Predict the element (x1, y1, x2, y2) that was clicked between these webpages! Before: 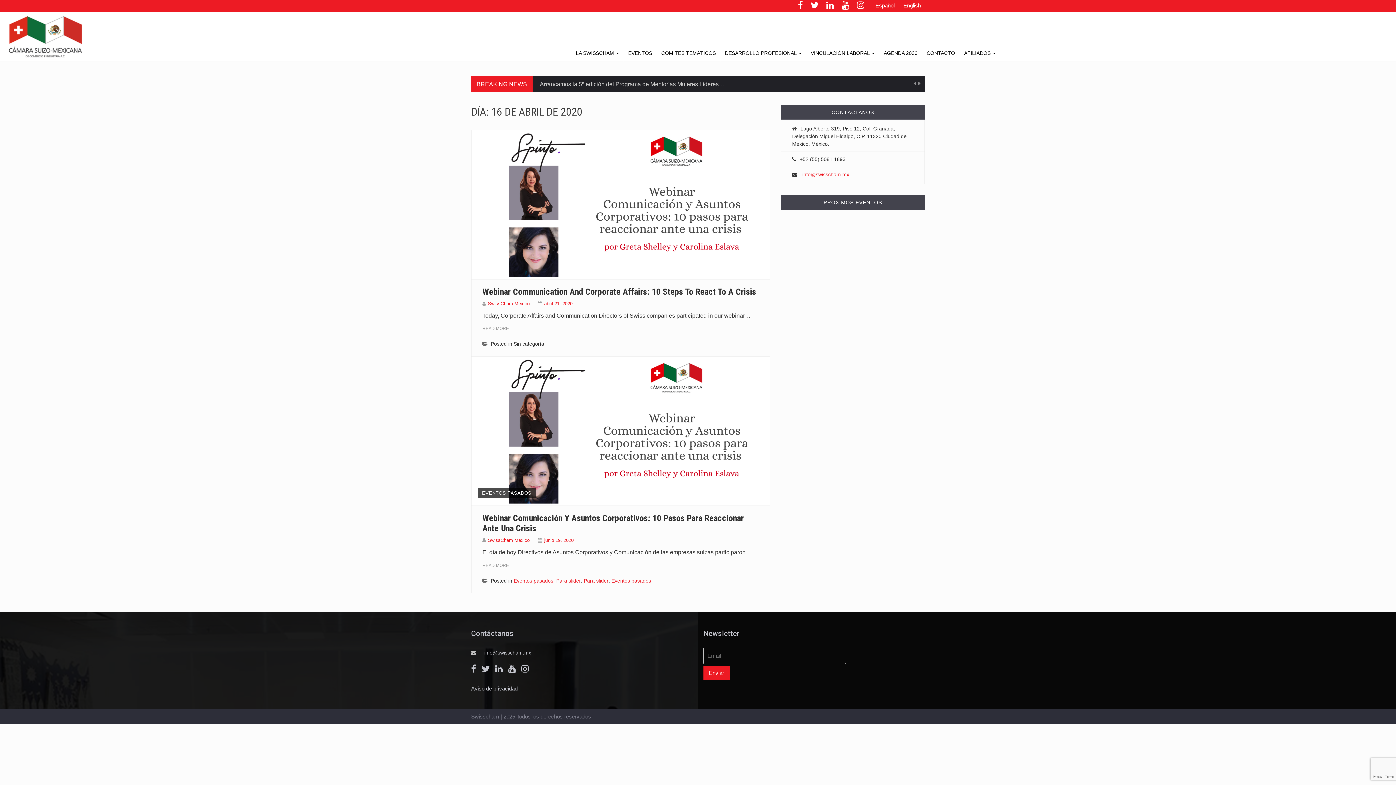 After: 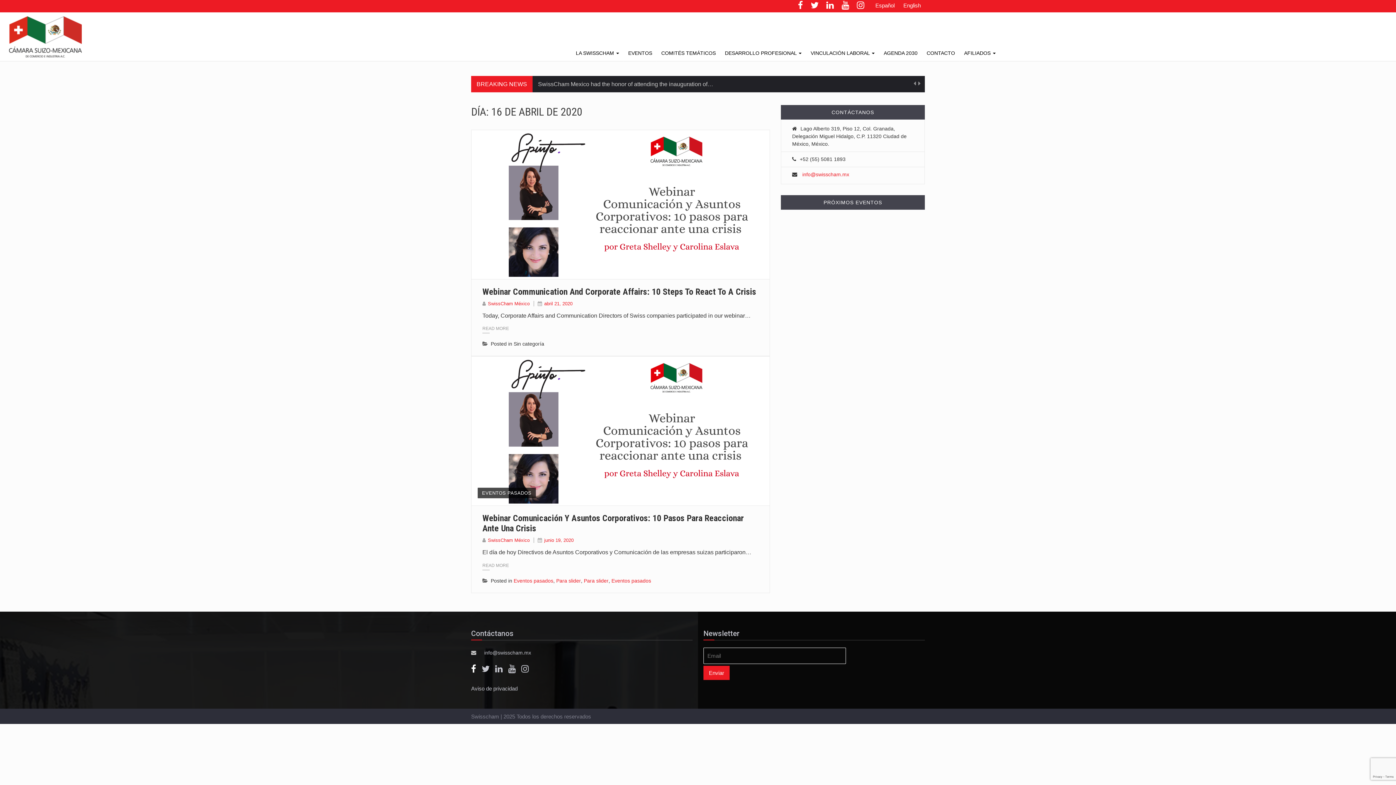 Action: bbox: (471, 664, 476, 673)